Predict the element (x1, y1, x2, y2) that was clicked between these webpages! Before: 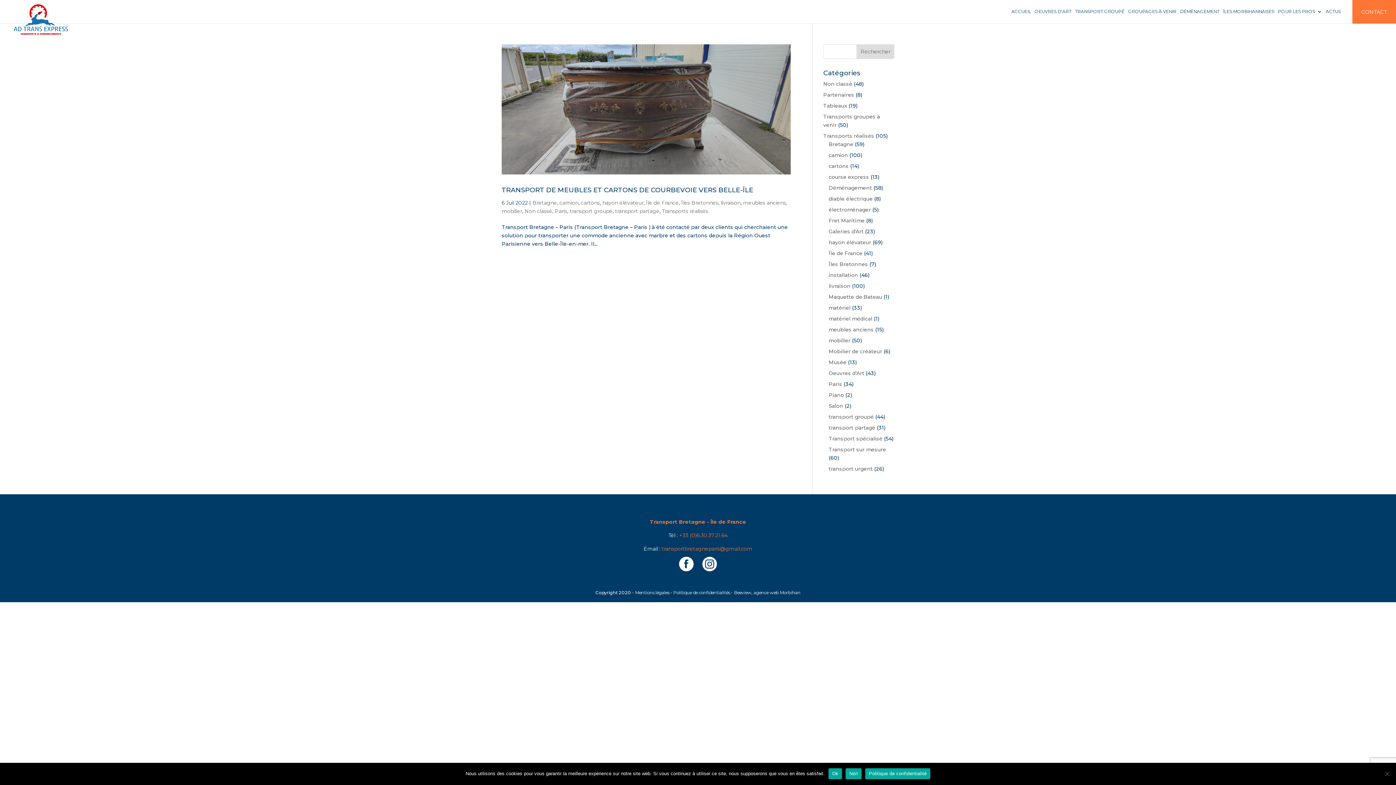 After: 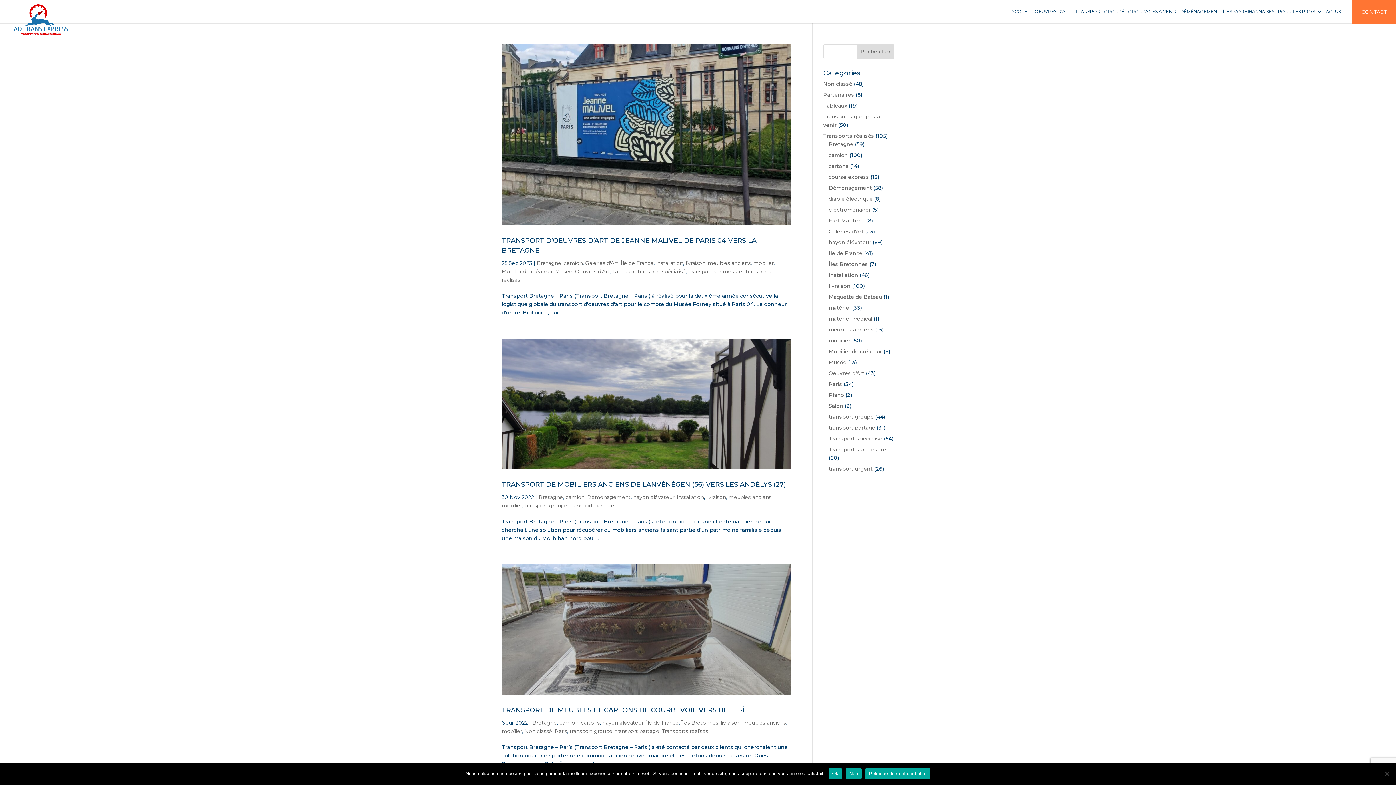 Action: bbox: (828, 326, 874, 333) label: meubles anciens